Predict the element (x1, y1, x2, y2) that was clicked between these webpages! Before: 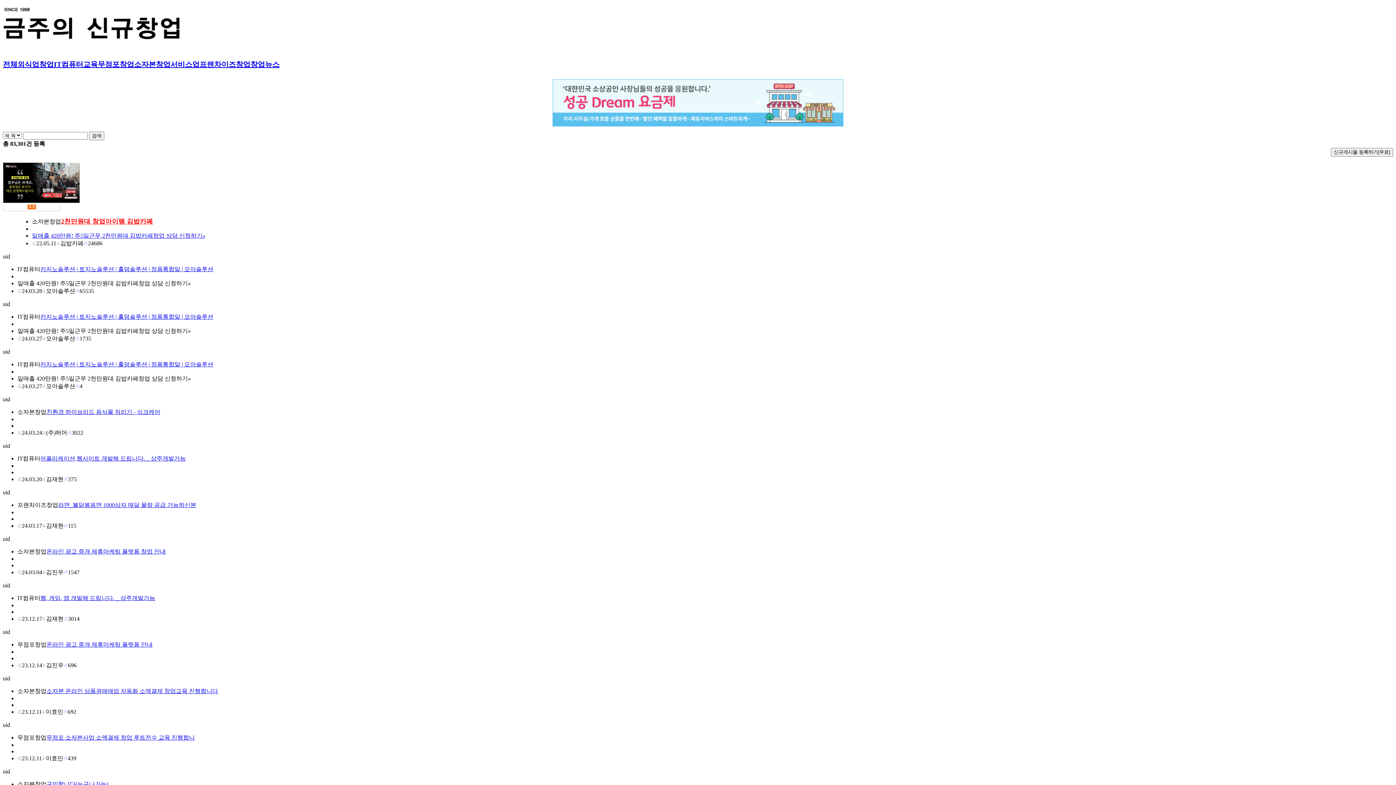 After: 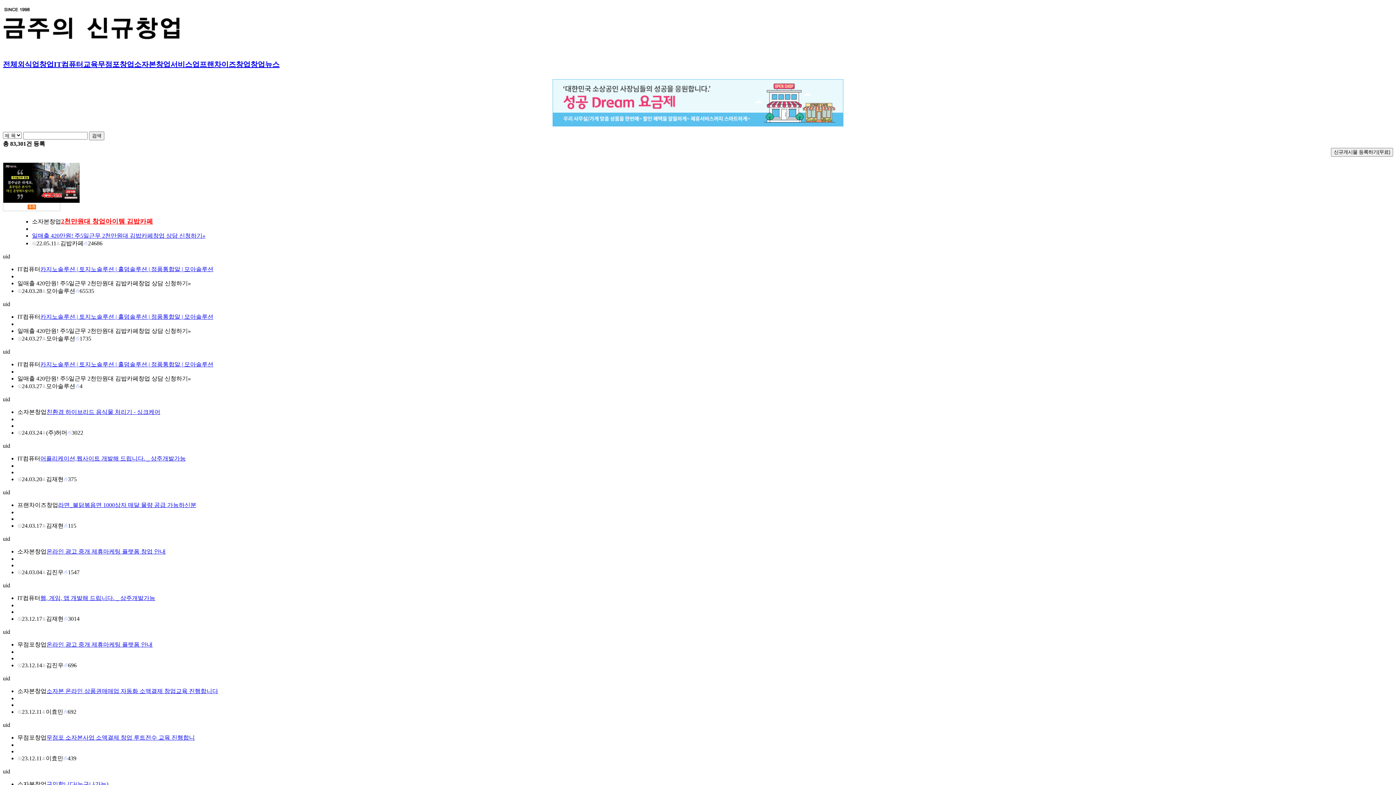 Action: label: 서비스업 bbox: (170, 60, 199, 68)